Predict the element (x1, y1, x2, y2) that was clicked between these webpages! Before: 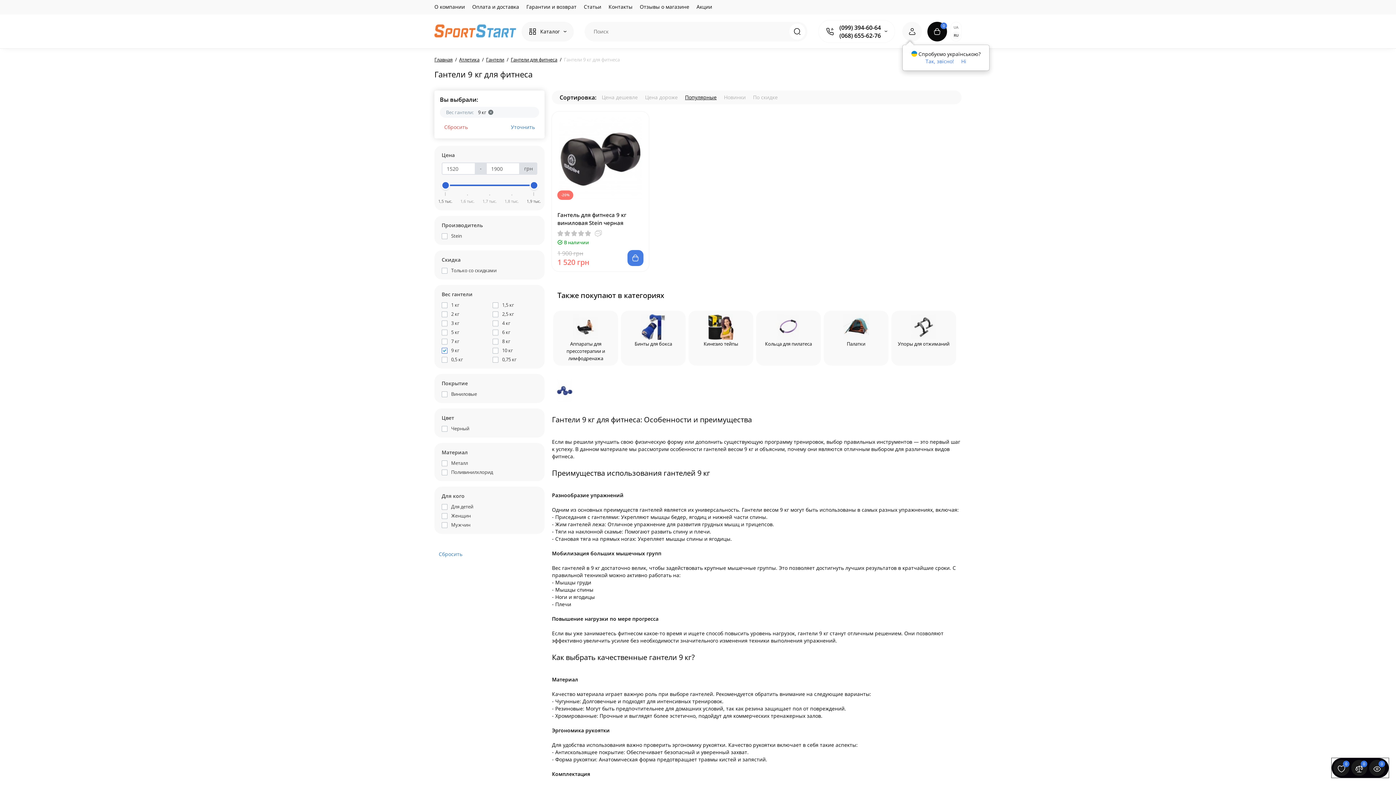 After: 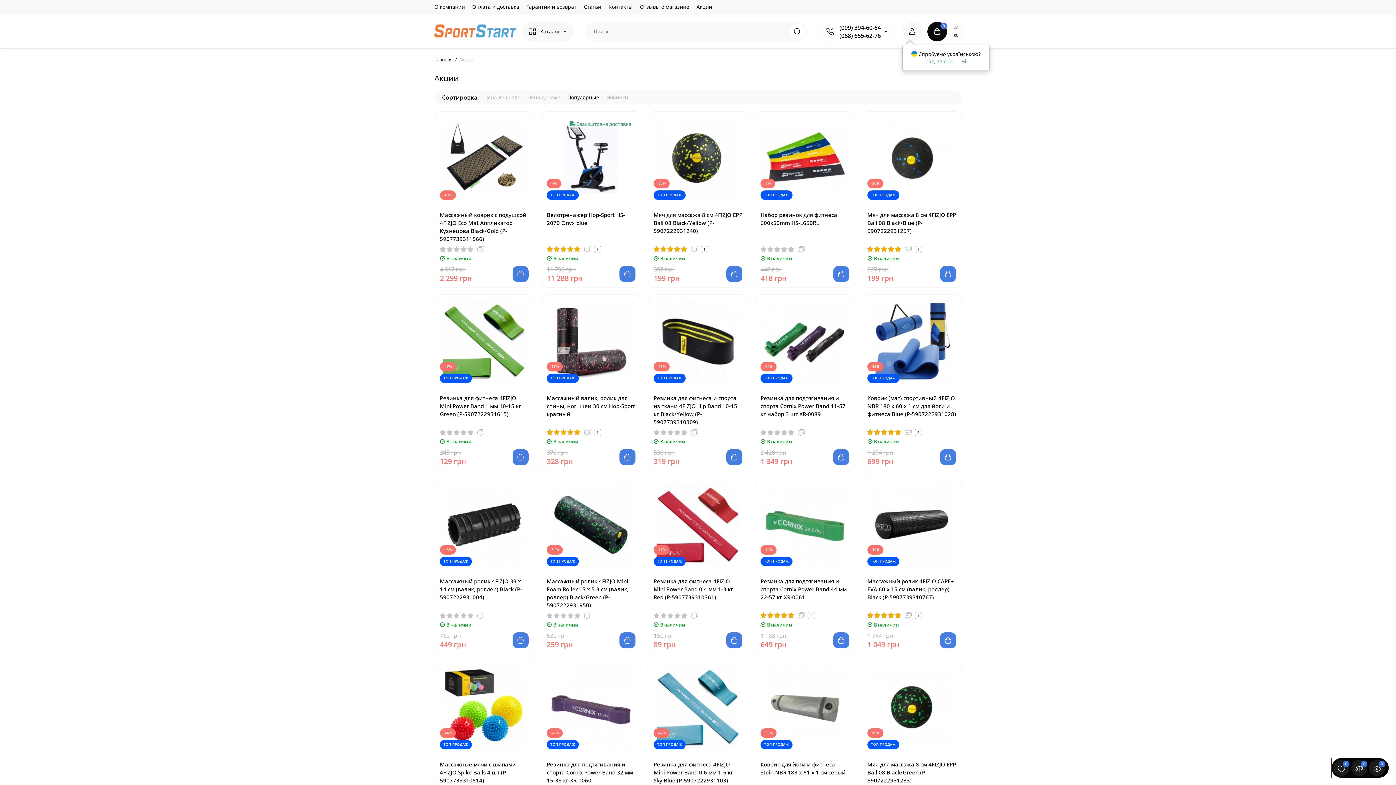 Action: label: Акции bbox: (693, 1, 715, 12)